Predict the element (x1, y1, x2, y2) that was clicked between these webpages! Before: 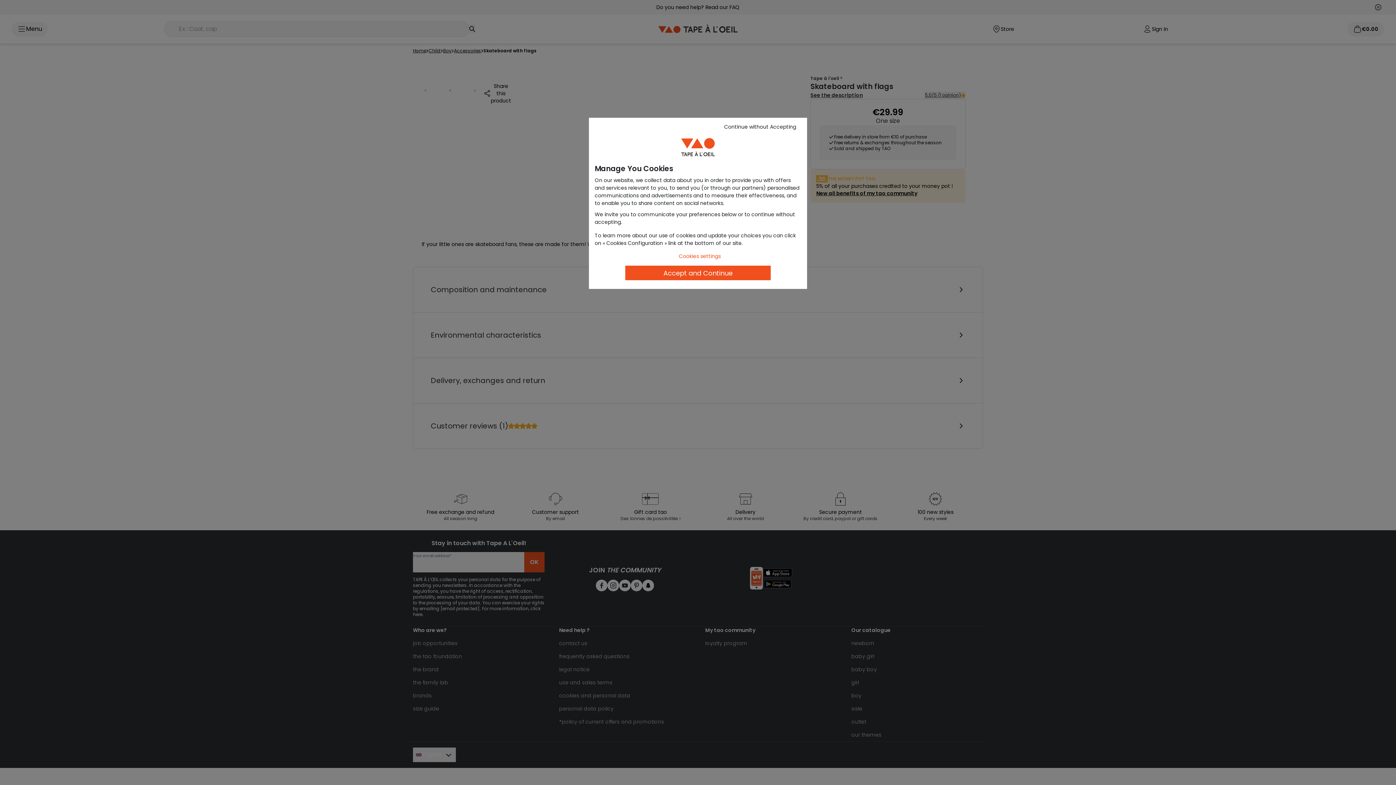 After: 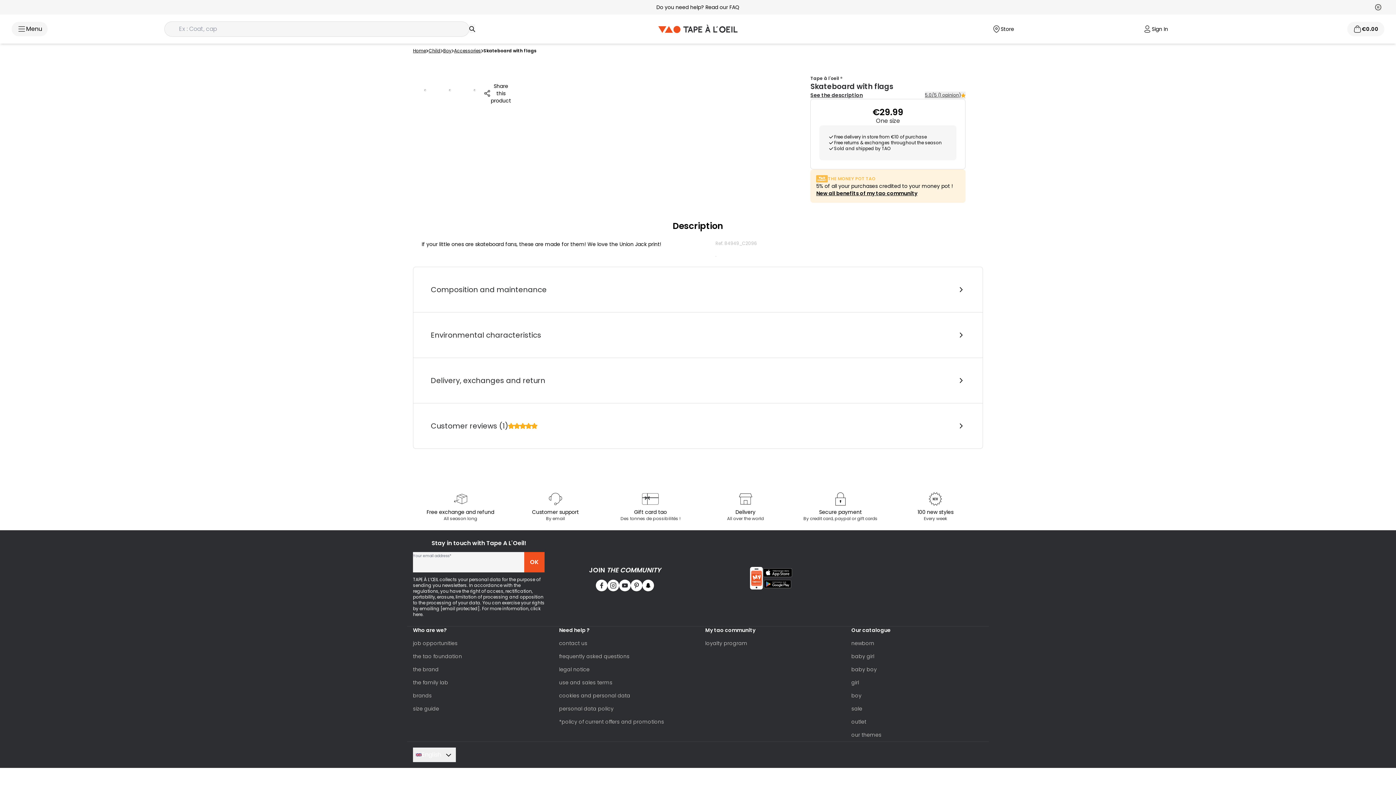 Action: bbox: (717, 121, 803, 132) label: Continue without Accepting